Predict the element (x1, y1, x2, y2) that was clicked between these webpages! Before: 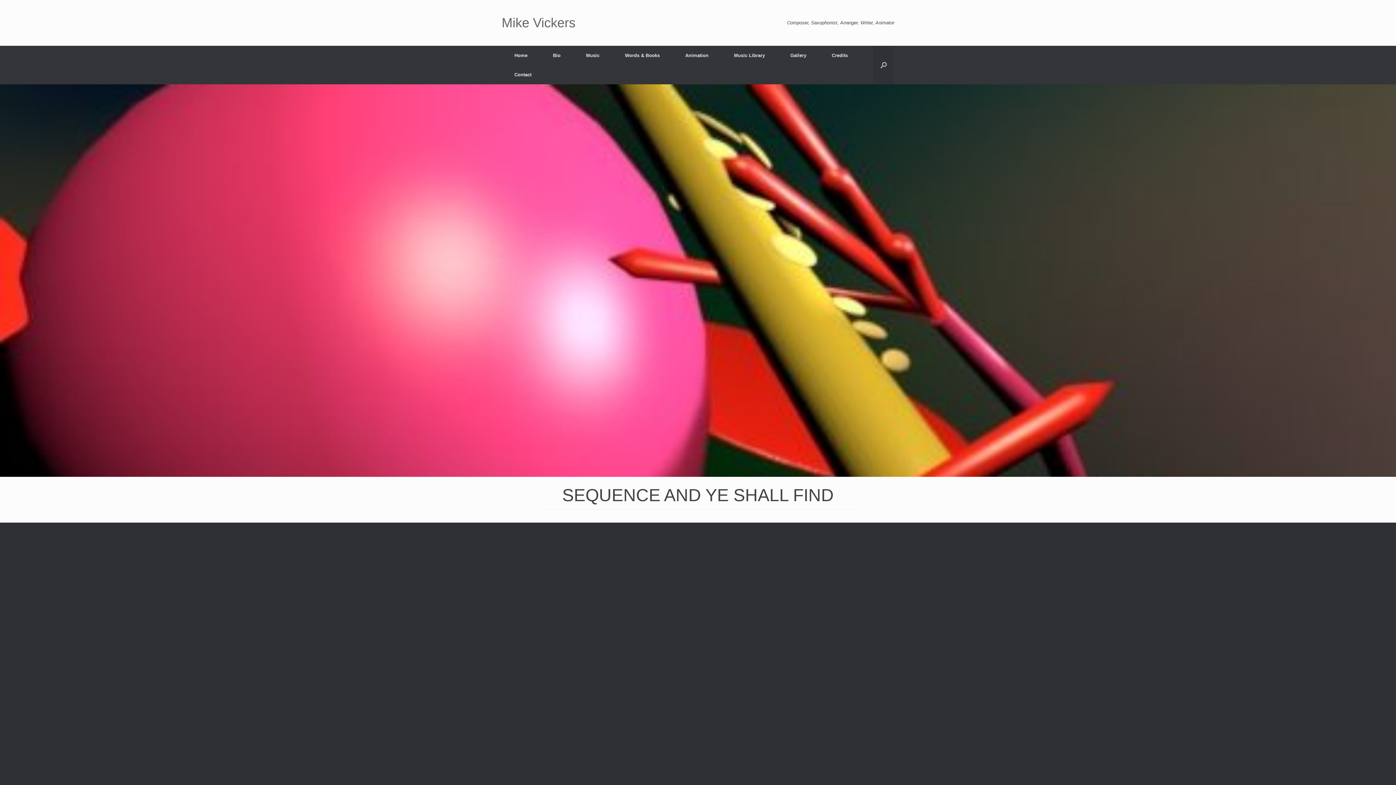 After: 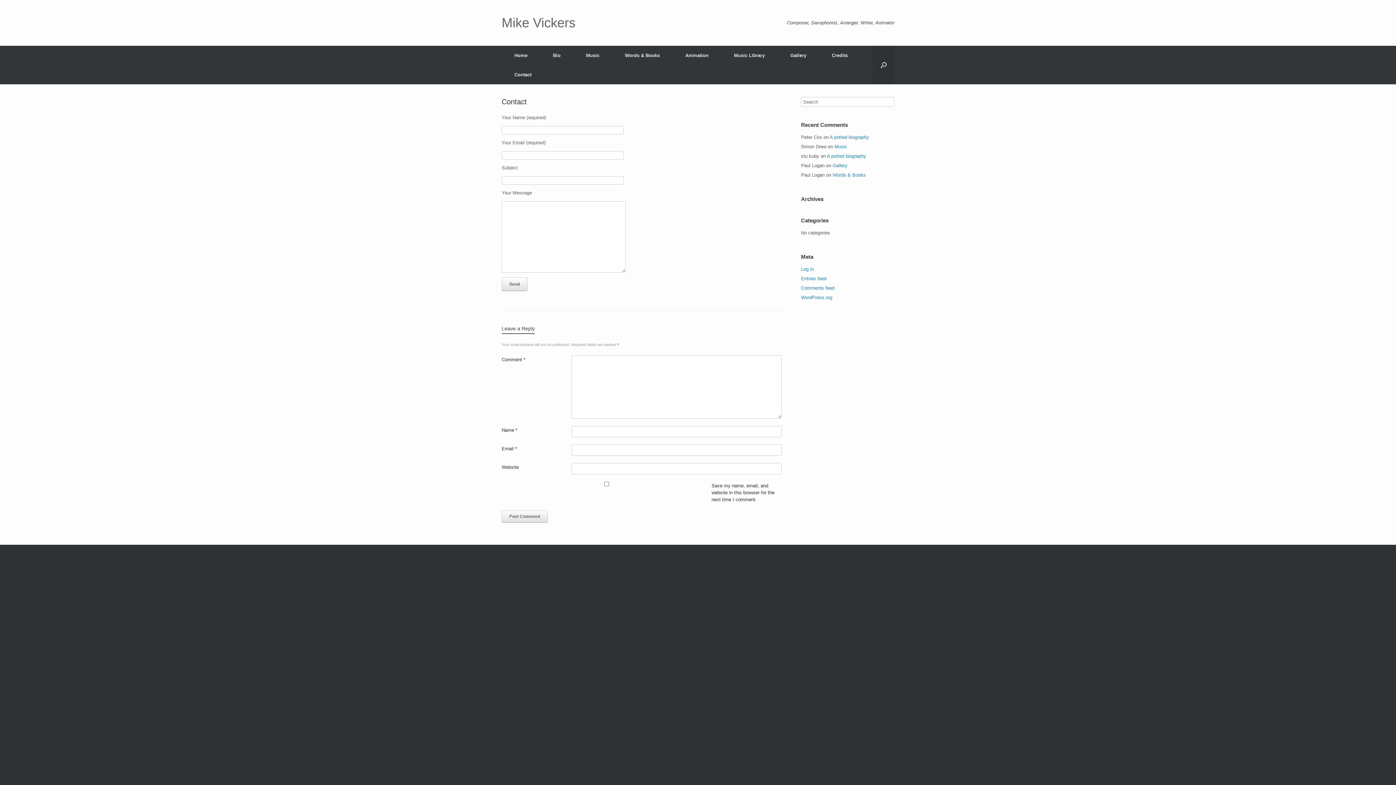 Action: label: Contact bbox: (501, 65, 544, 84)